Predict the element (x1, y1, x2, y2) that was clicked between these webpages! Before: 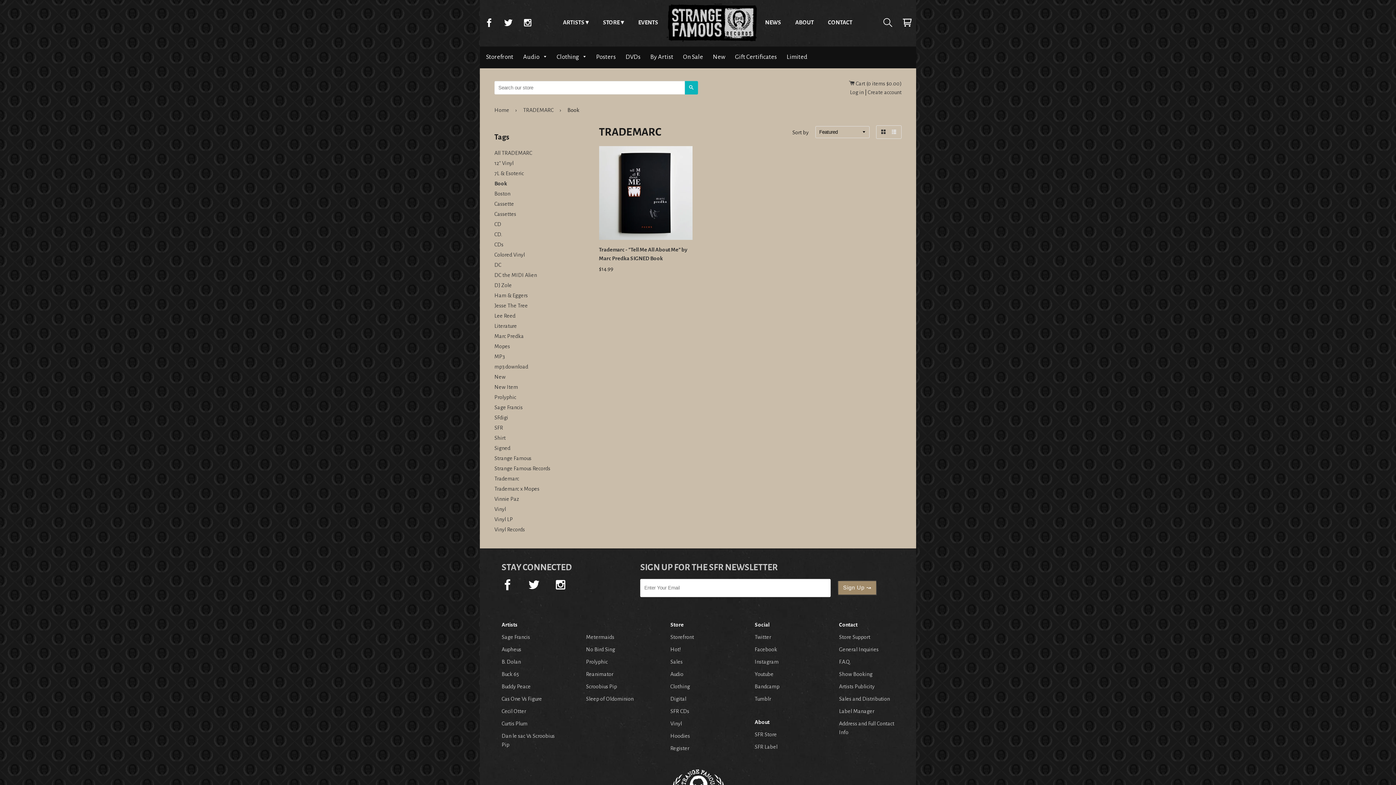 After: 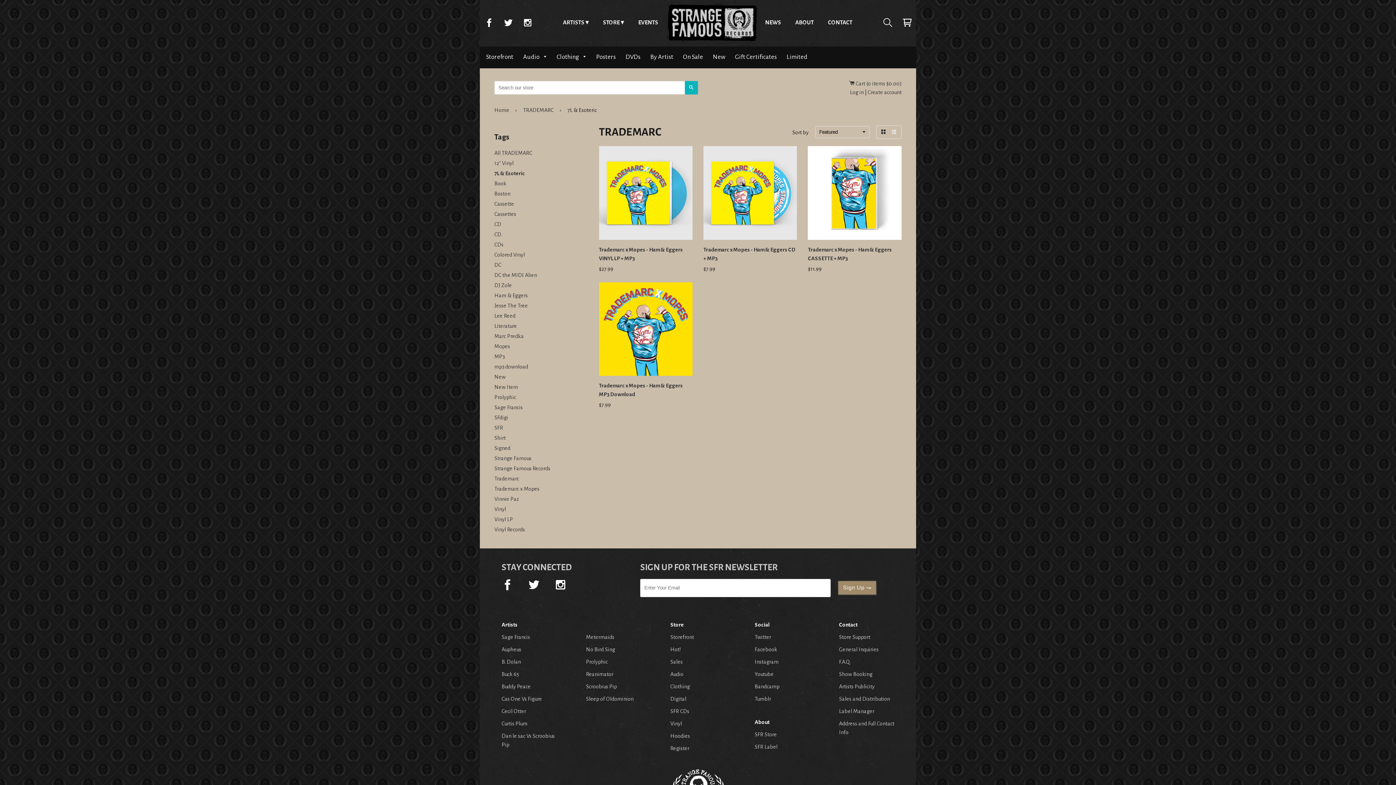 Action: label: 7L & Esoteric bbox: (494, 170, 524, 176)